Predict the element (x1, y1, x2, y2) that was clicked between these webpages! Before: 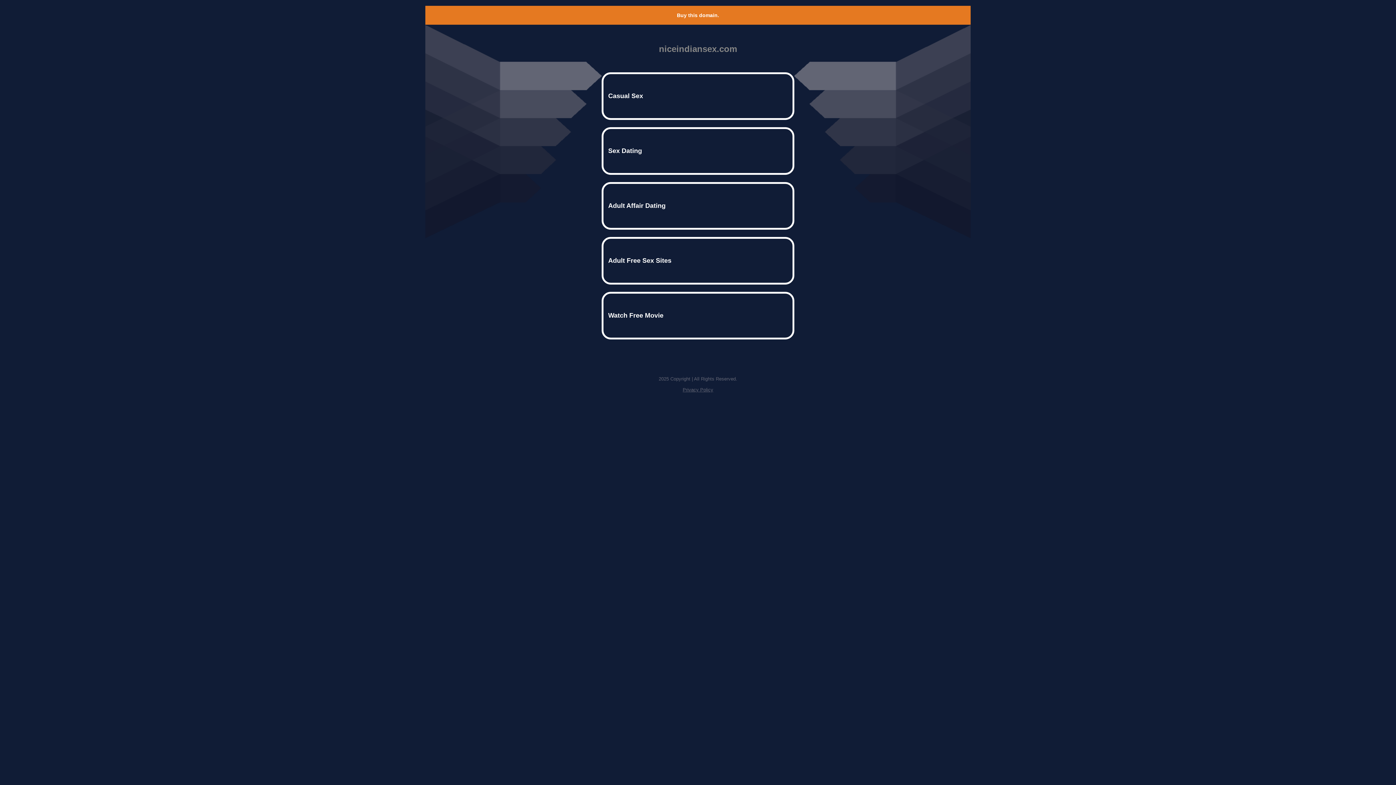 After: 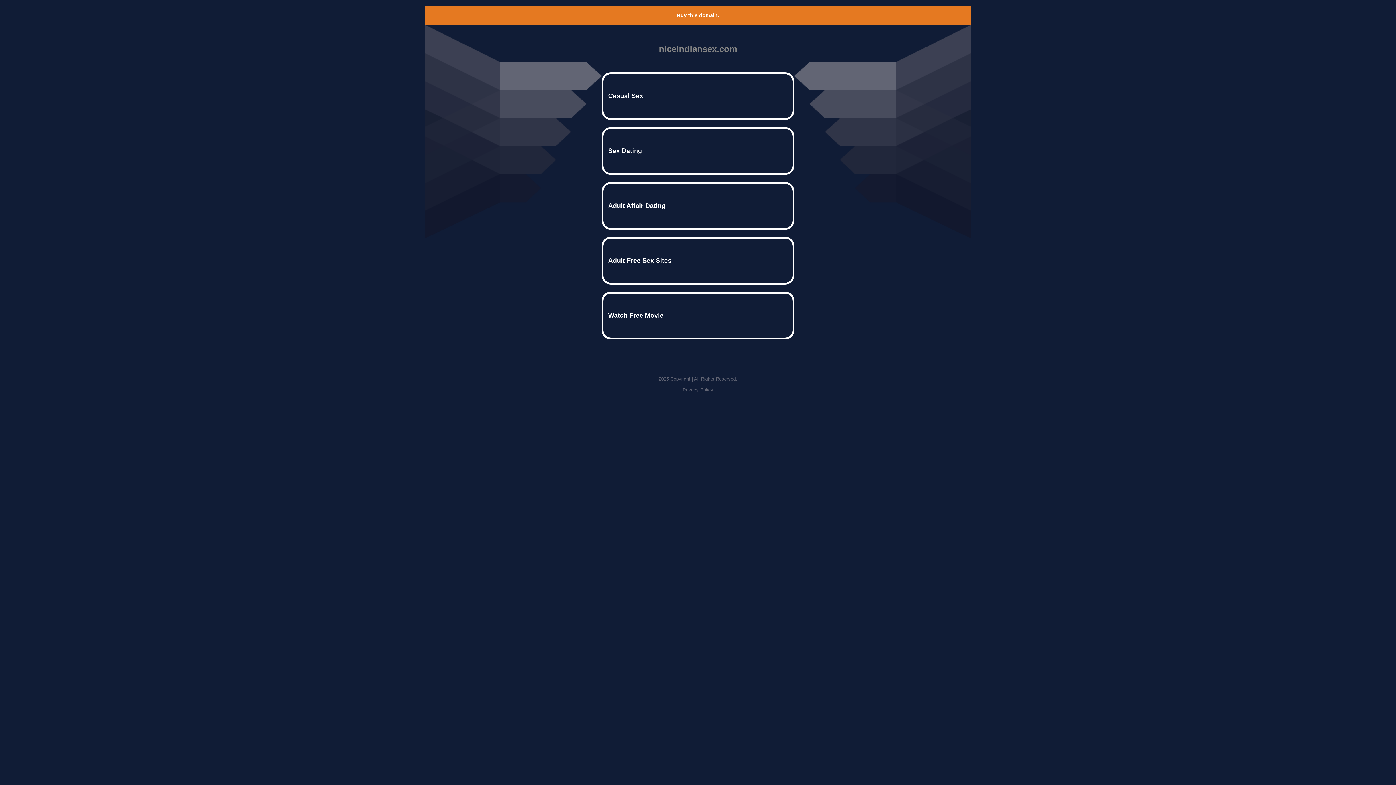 Action: label: Buy this domain. bbox: (677, 12, 719, 18)